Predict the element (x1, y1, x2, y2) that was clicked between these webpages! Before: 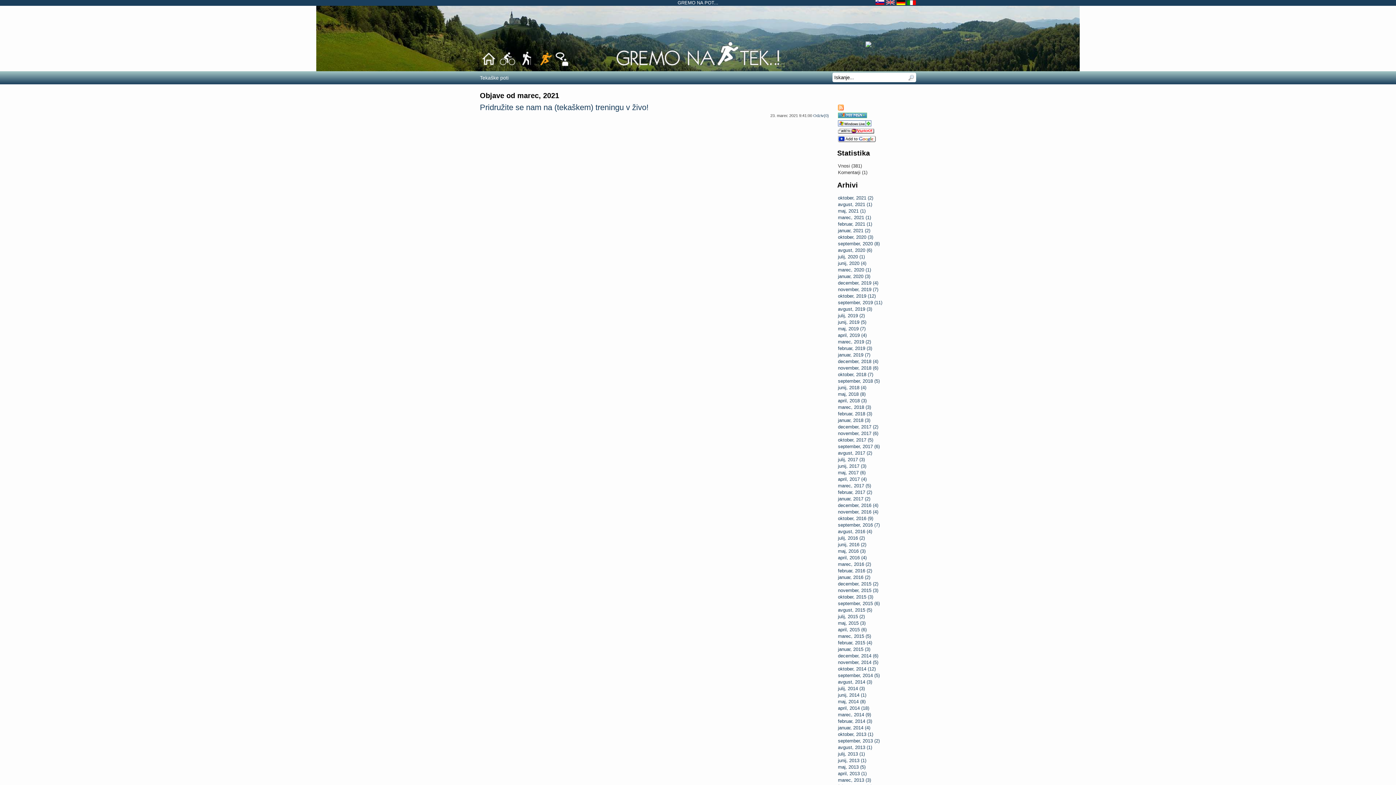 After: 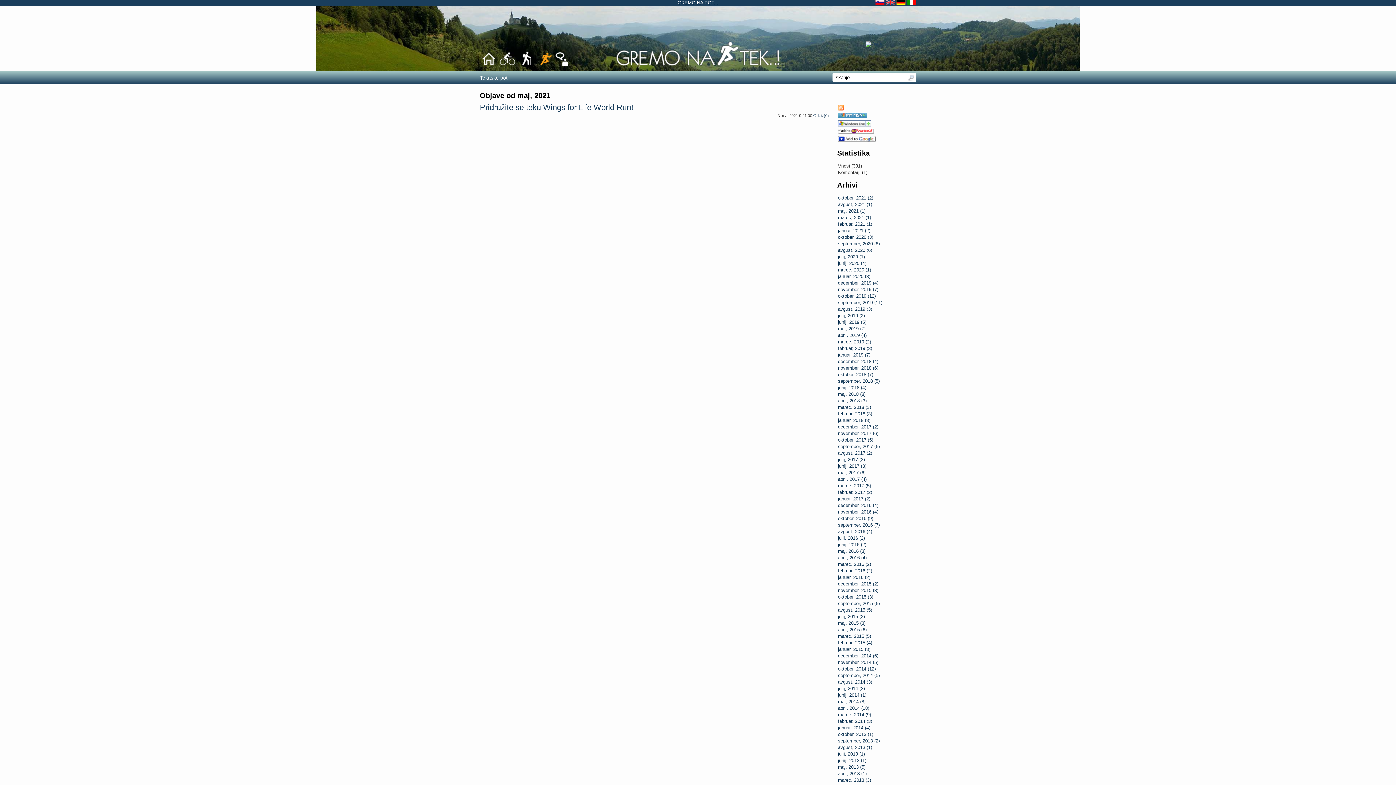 Action: label: maj, 2021 (1) bbox: (838, 208, 865, 213)